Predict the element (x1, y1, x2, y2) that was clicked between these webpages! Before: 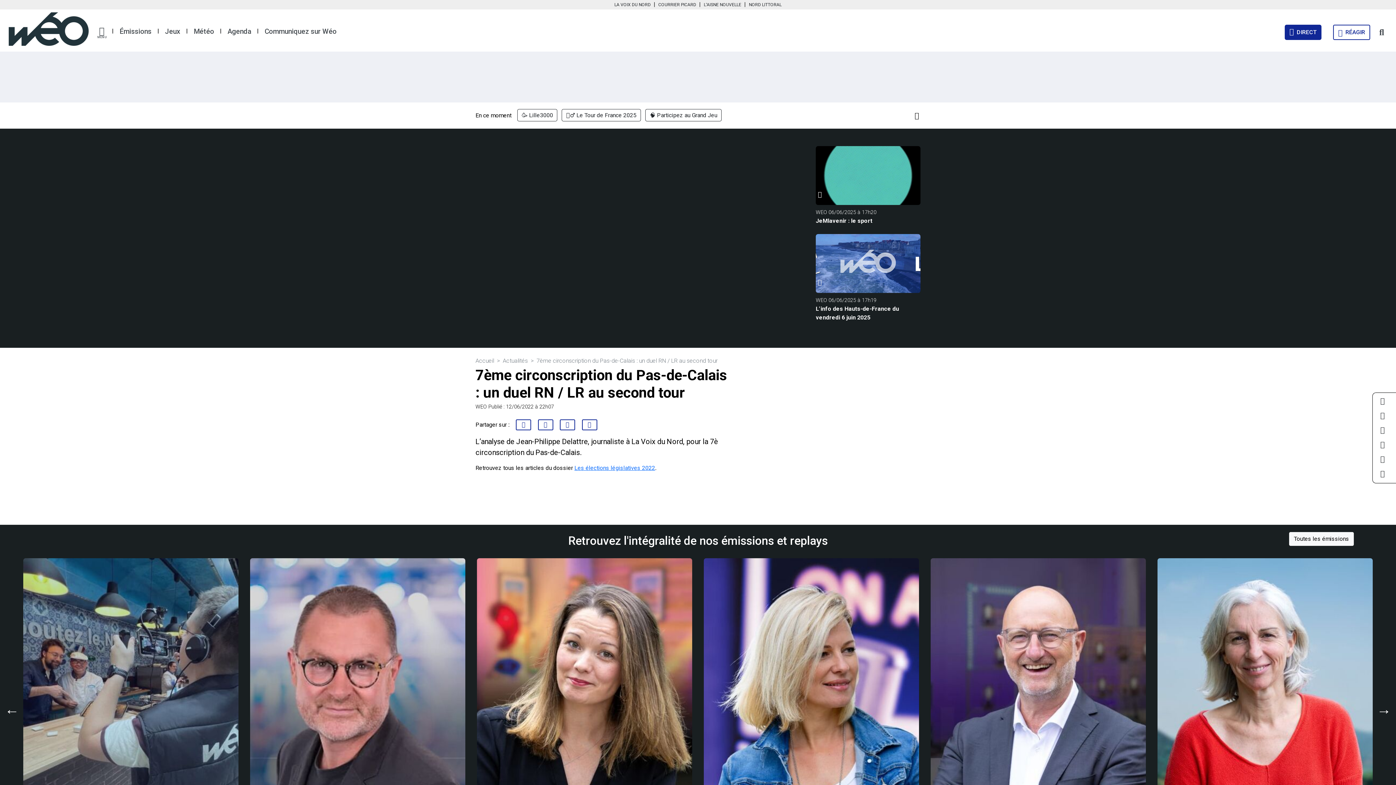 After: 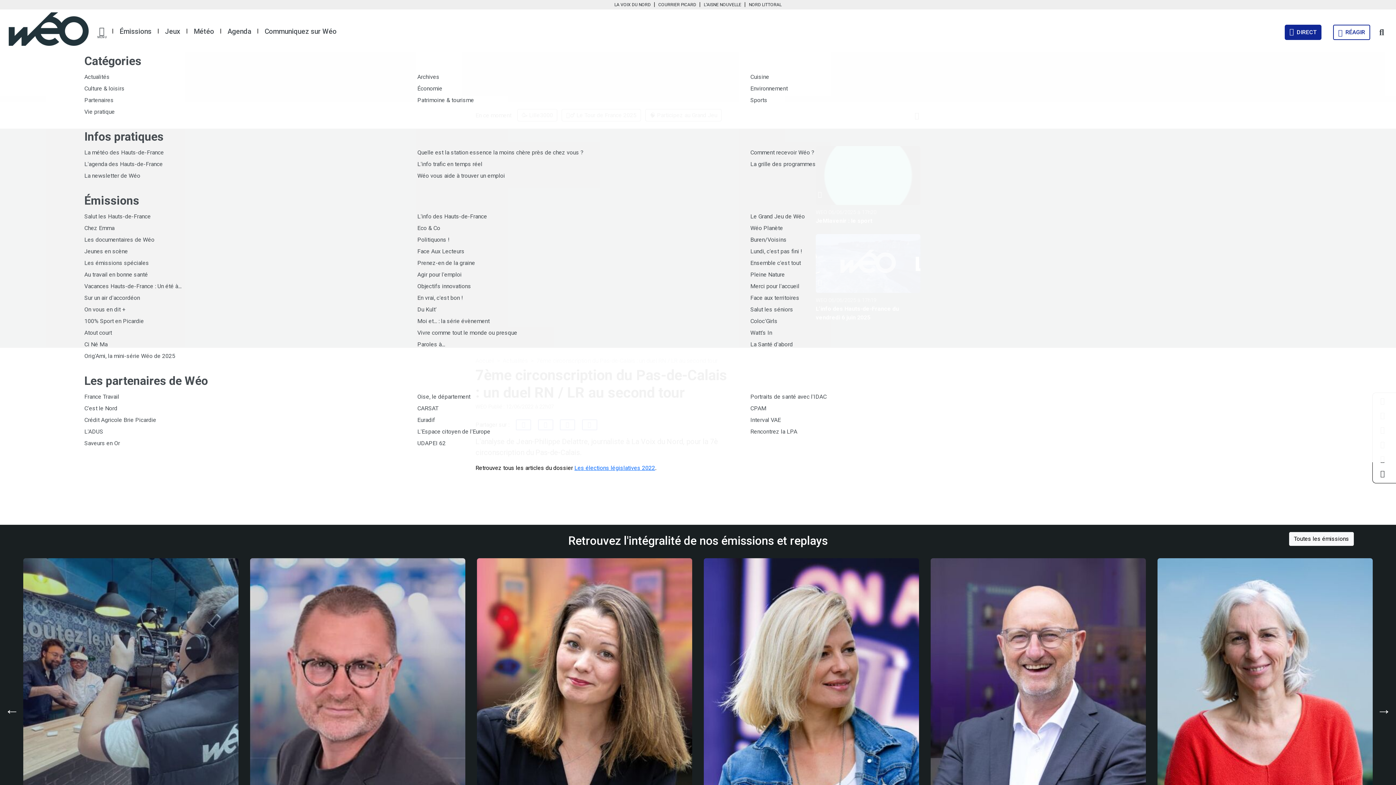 Action: bbox: (97, 26, 106, 39) label: MENU